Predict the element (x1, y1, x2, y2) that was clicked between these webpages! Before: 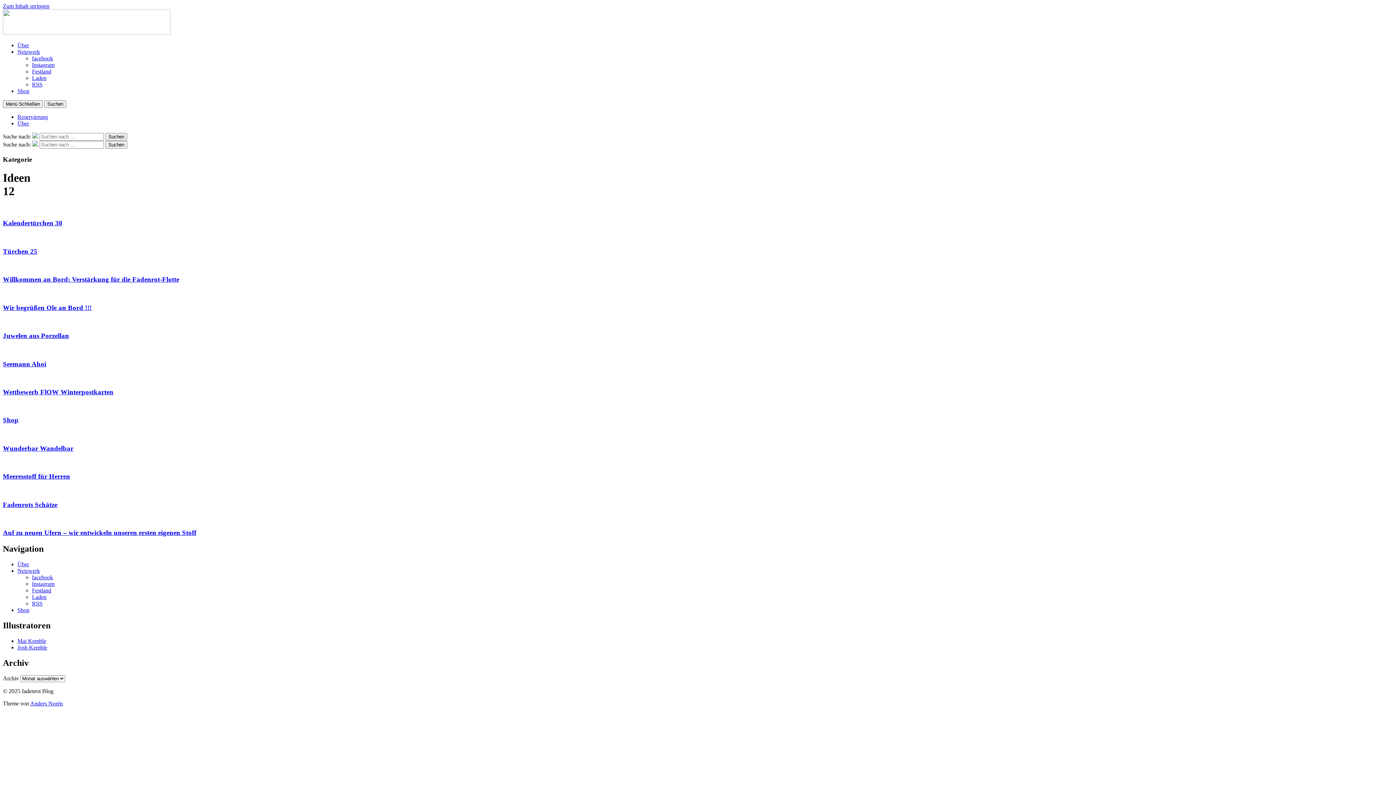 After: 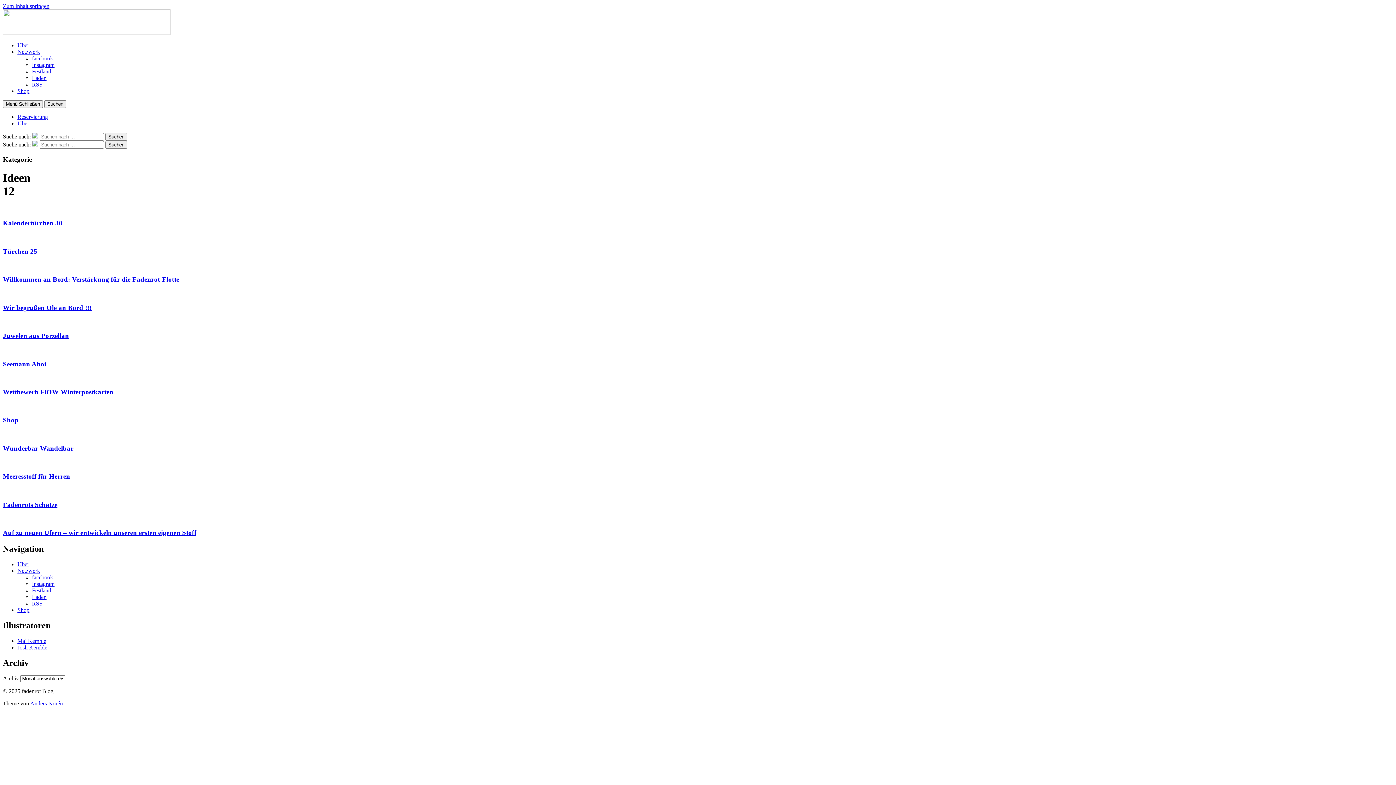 Action: label: Zum Inhalt springen bbox: (2, 2, 49, 9)